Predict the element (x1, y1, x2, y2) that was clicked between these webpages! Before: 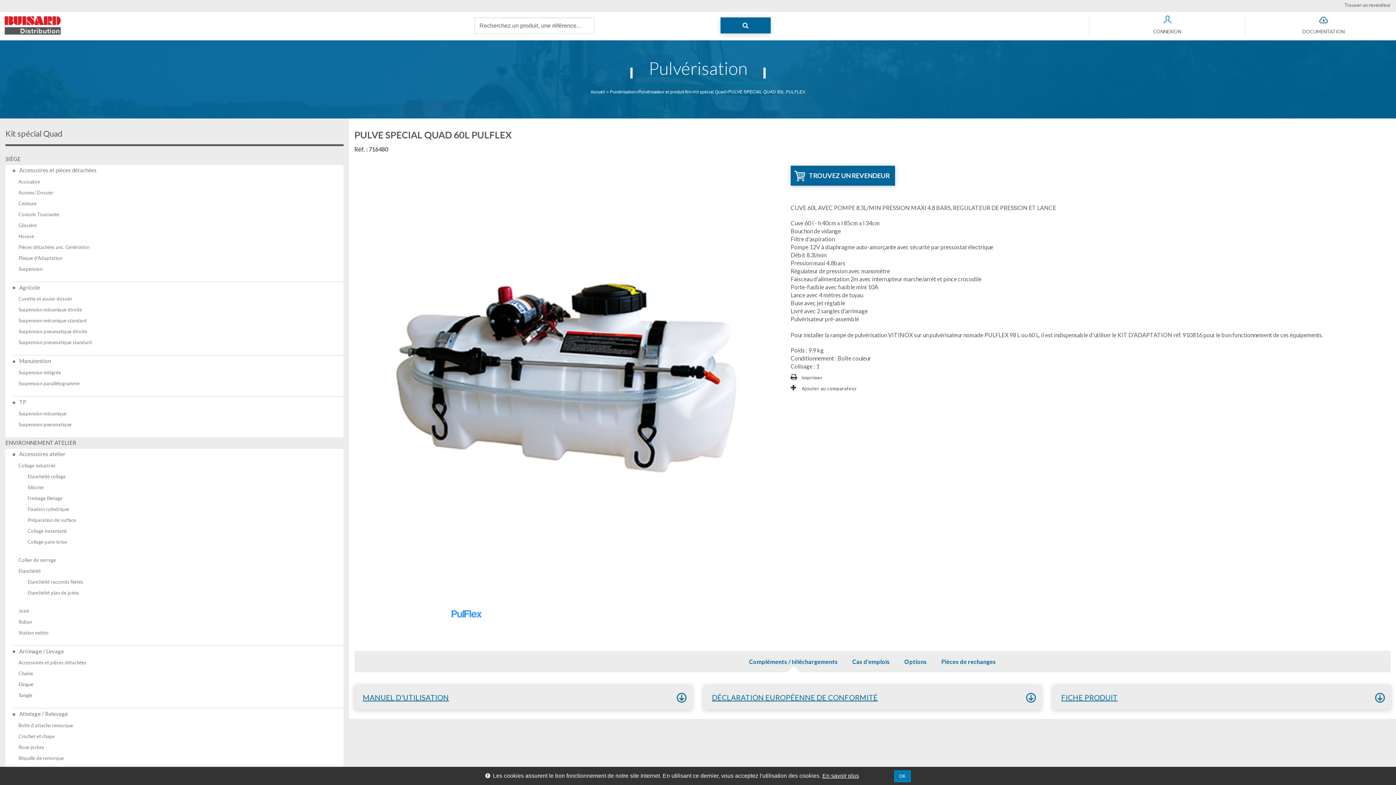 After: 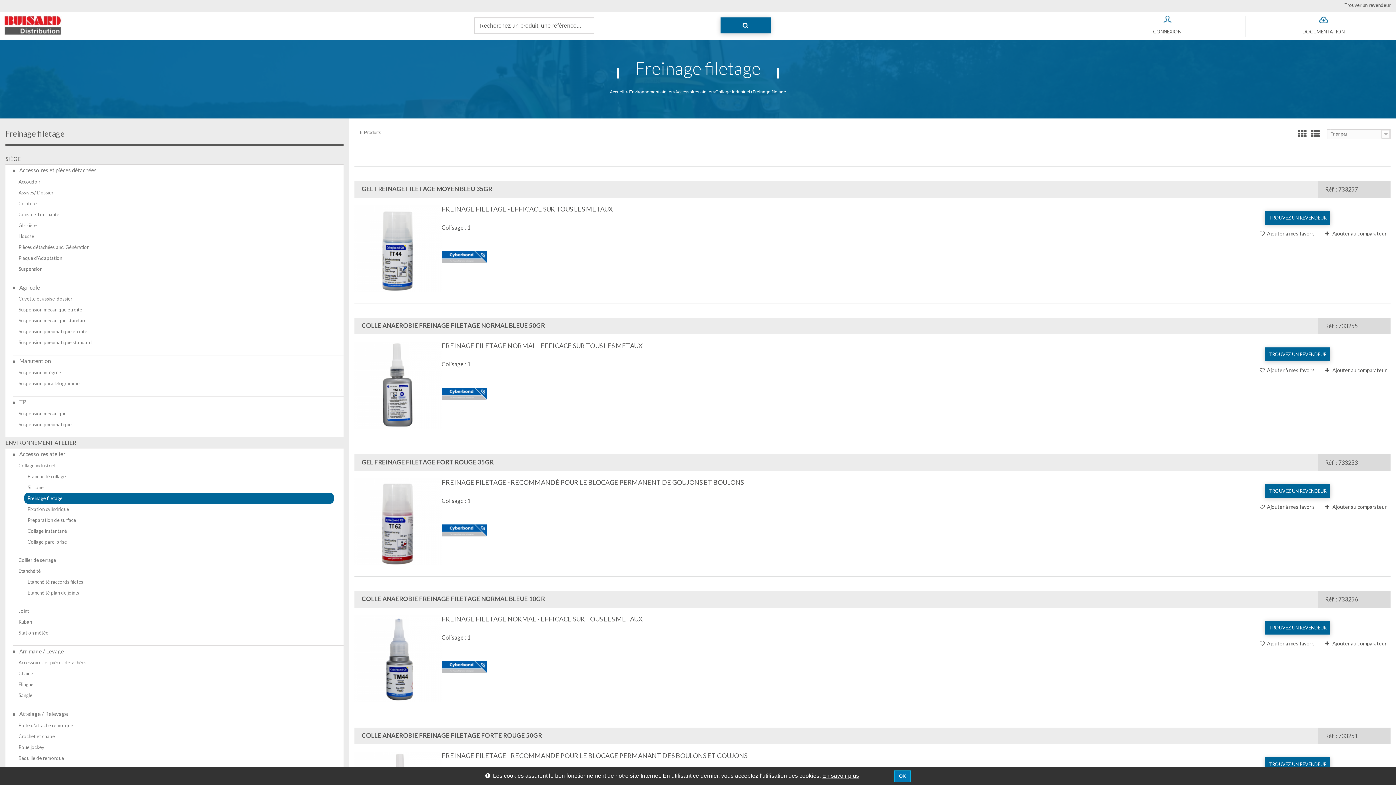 Action: bbox: (21, 492, 343, 503) label: Freinage filetage